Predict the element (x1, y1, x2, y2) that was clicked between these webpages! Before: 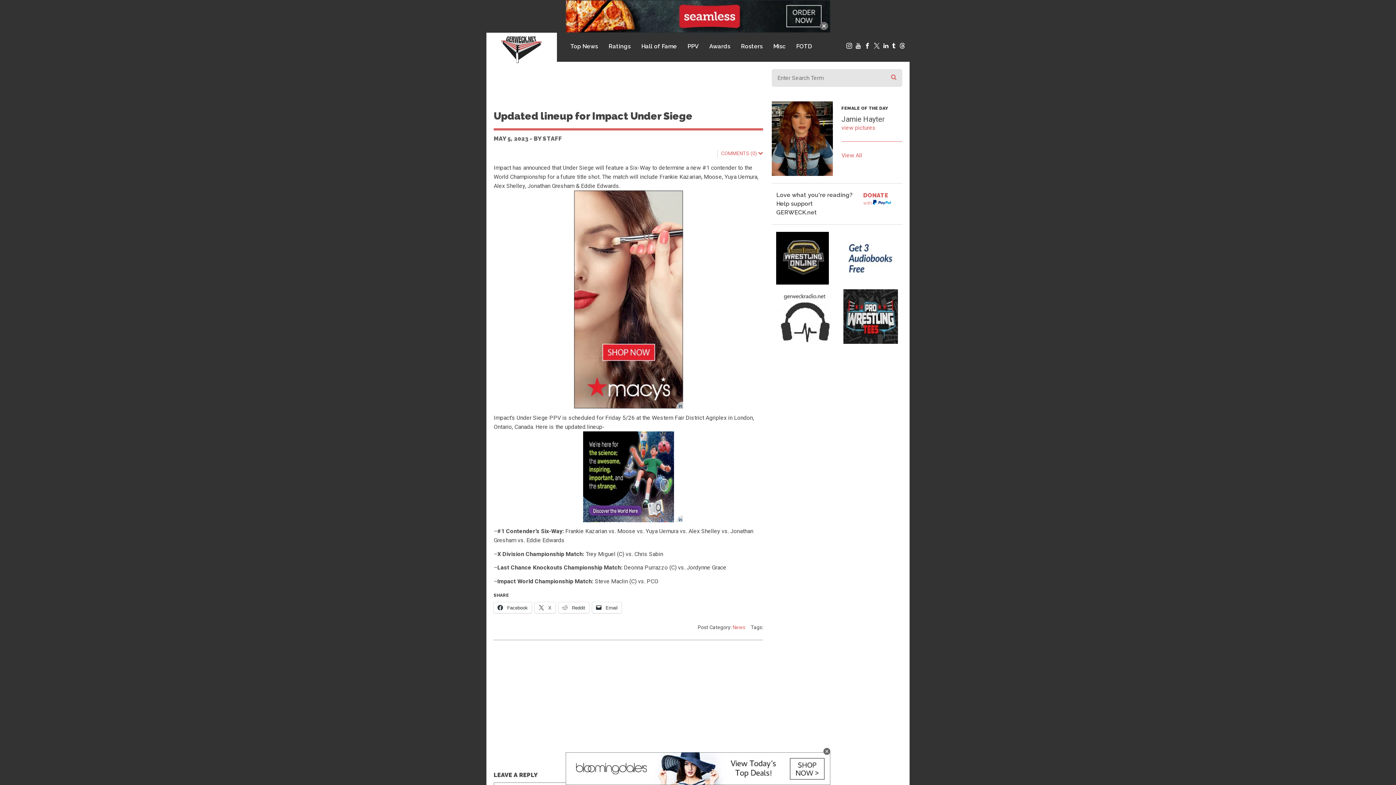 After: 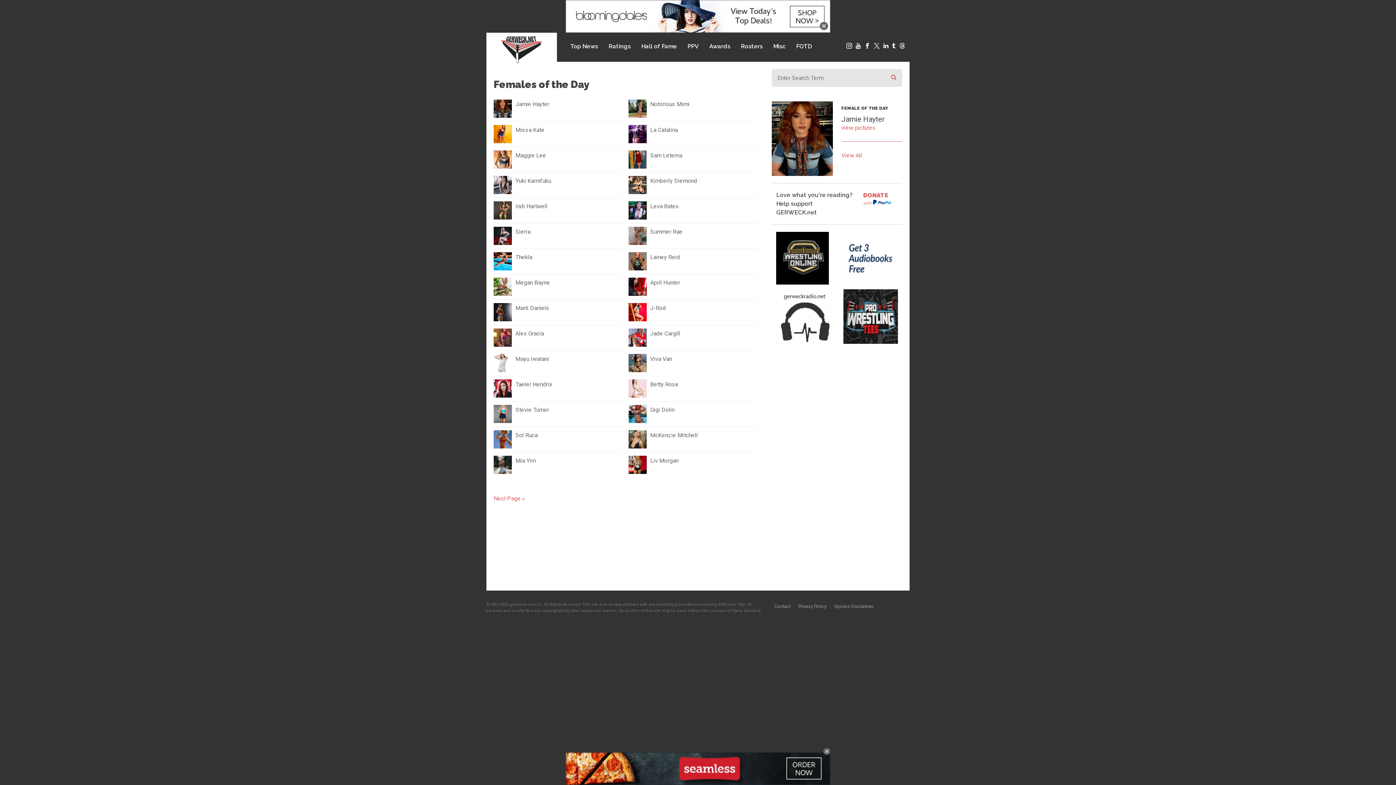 Action: bbox: (796, 41, 812, 51) label: FOTD